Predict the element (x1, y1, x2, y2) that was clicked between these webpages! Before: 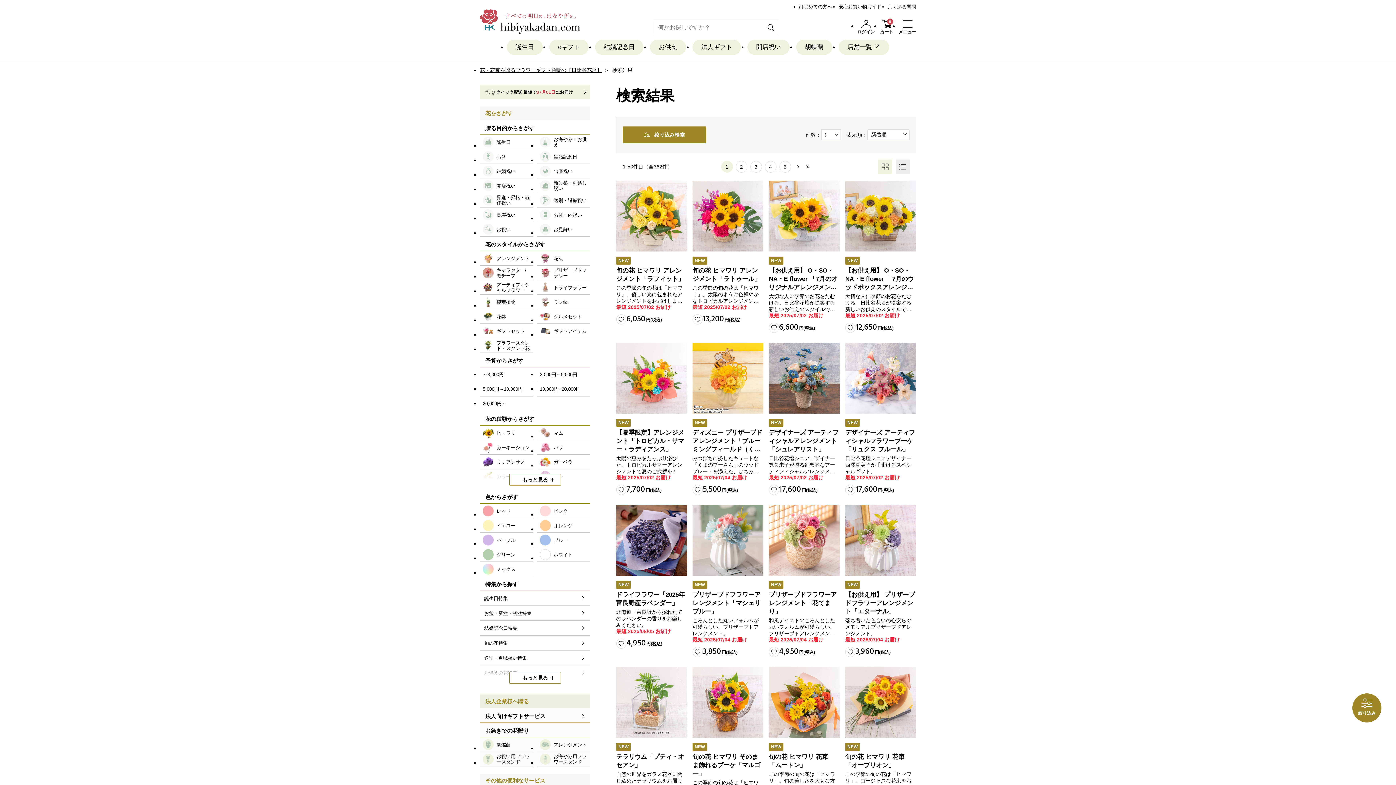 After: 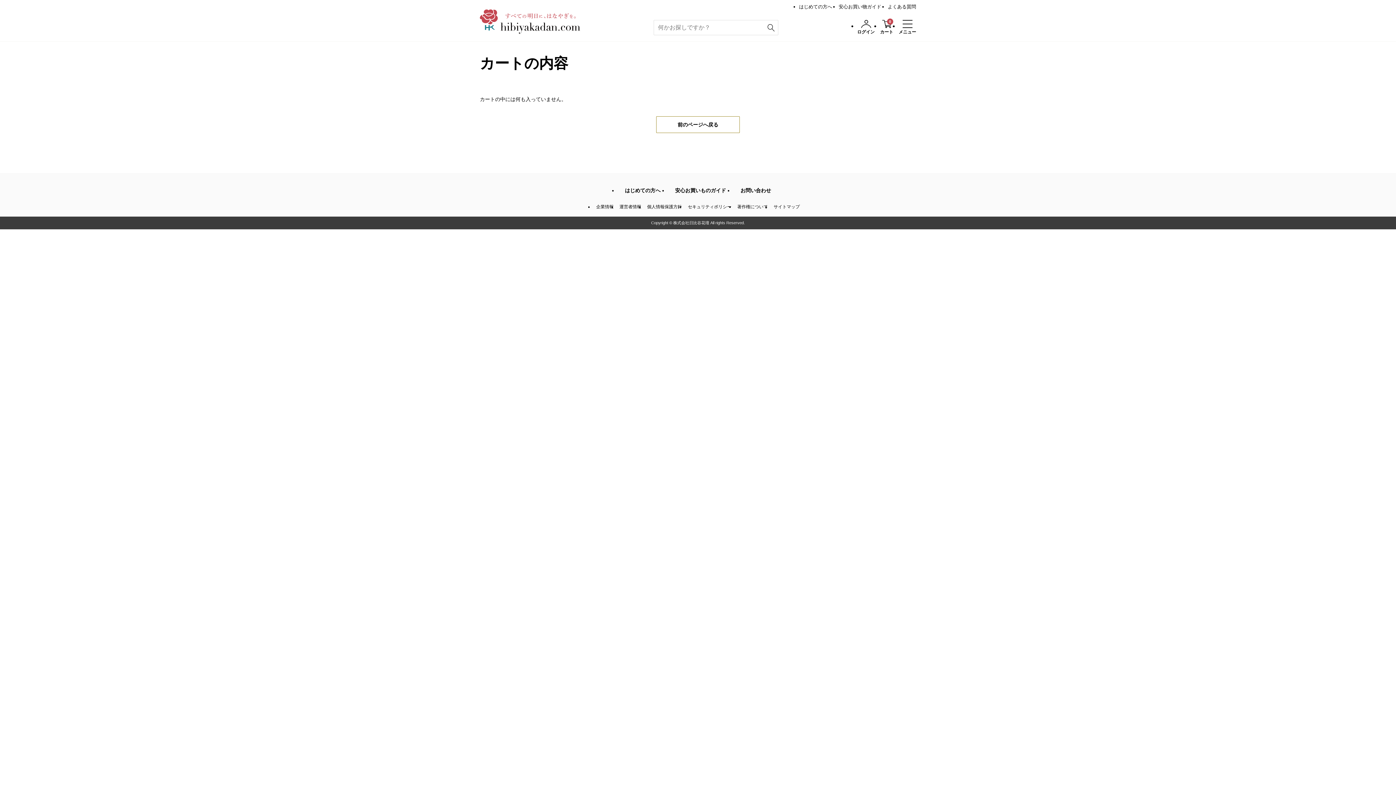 Action: bbox: (880, 20, 893, 35) label: カート
0